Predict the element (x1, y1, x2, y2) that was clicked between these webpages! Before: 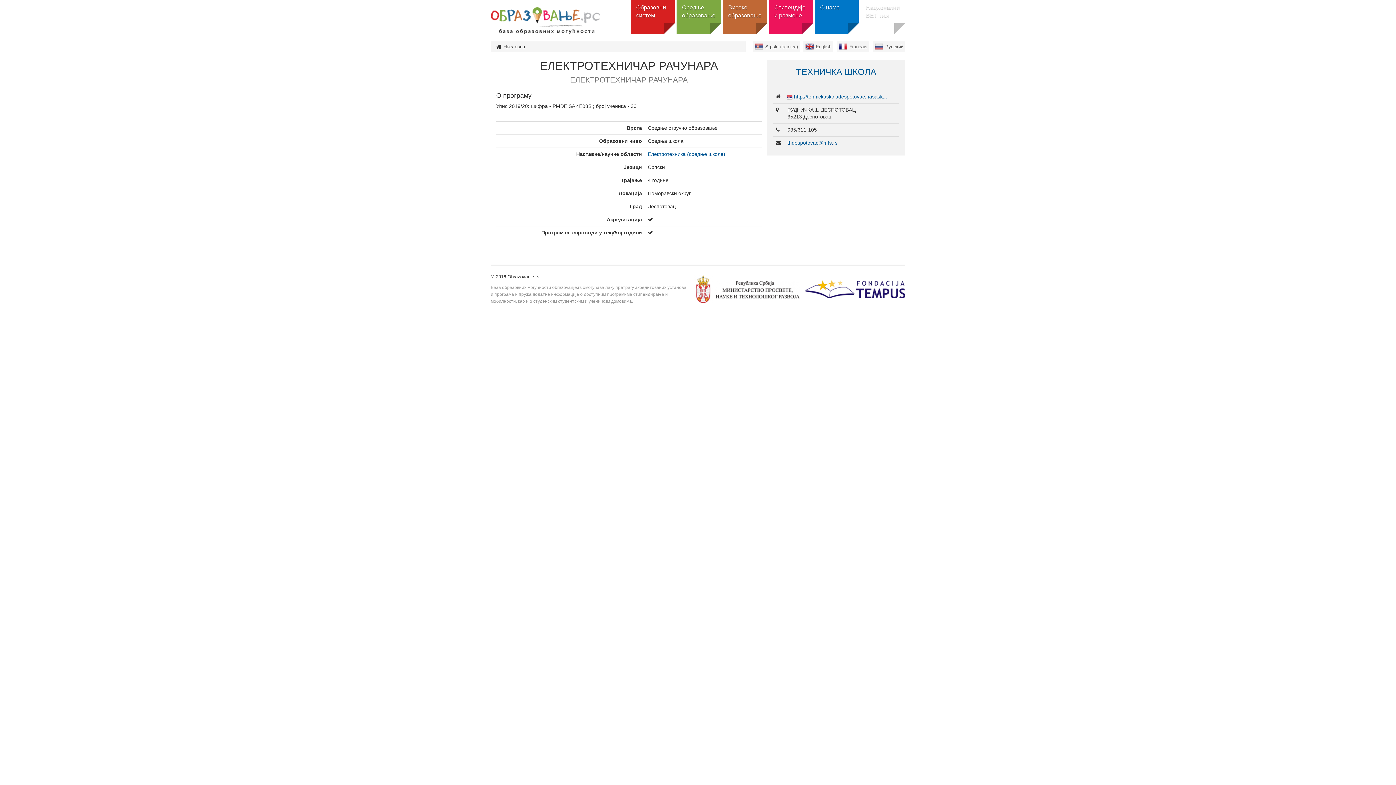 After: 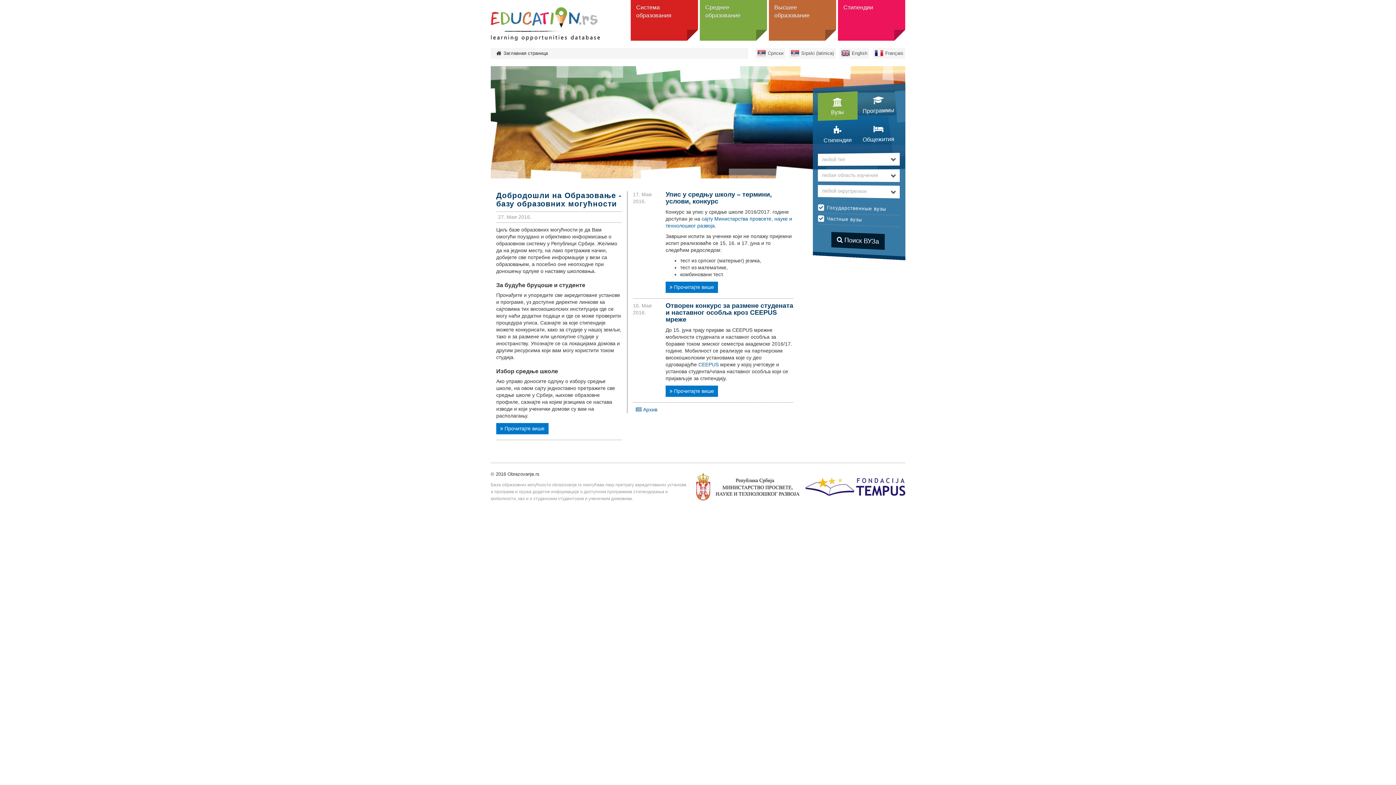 Action: bbox: (873, 41, 905, 52) label: Русский